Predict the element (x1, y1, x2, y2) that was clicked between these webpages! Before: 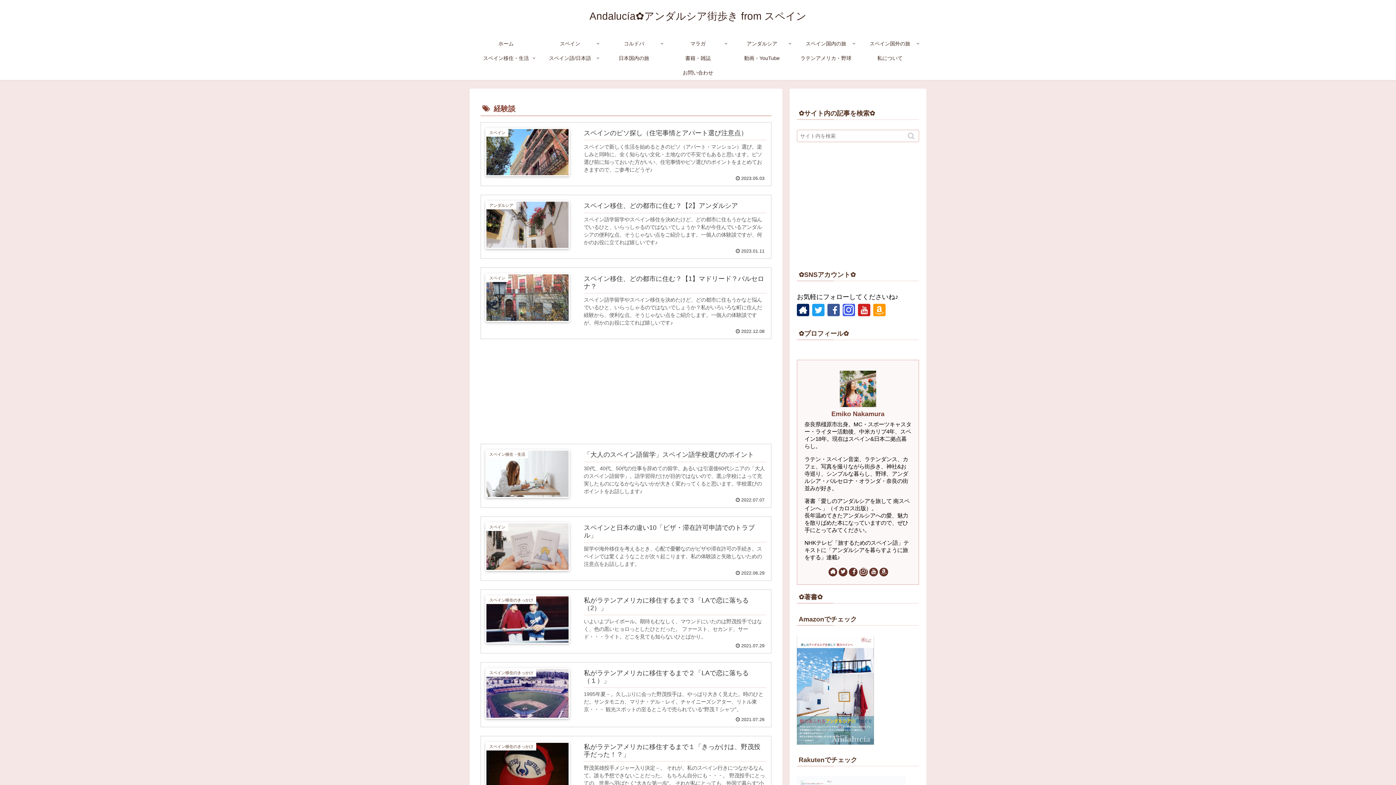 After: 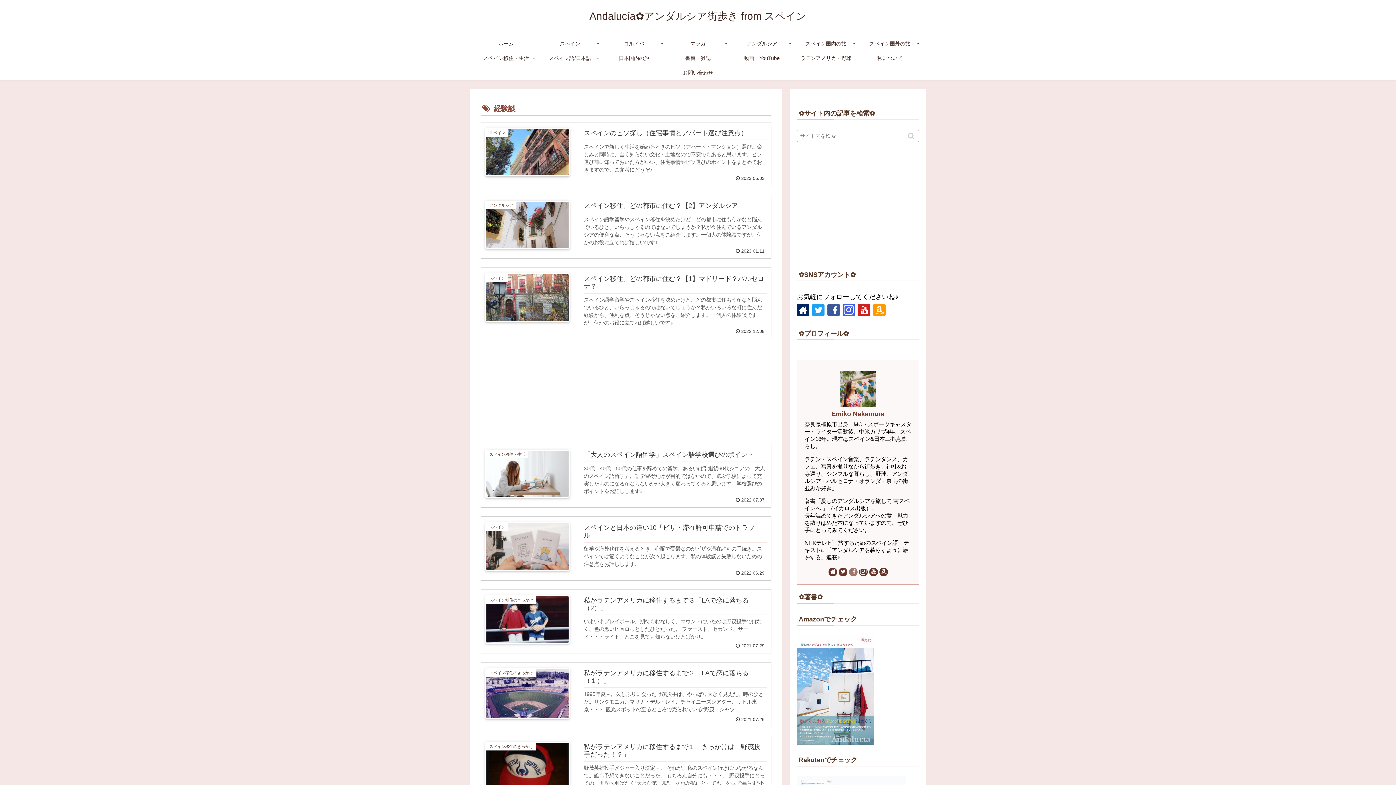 Action: bbox: (849, 567, 857, 576)